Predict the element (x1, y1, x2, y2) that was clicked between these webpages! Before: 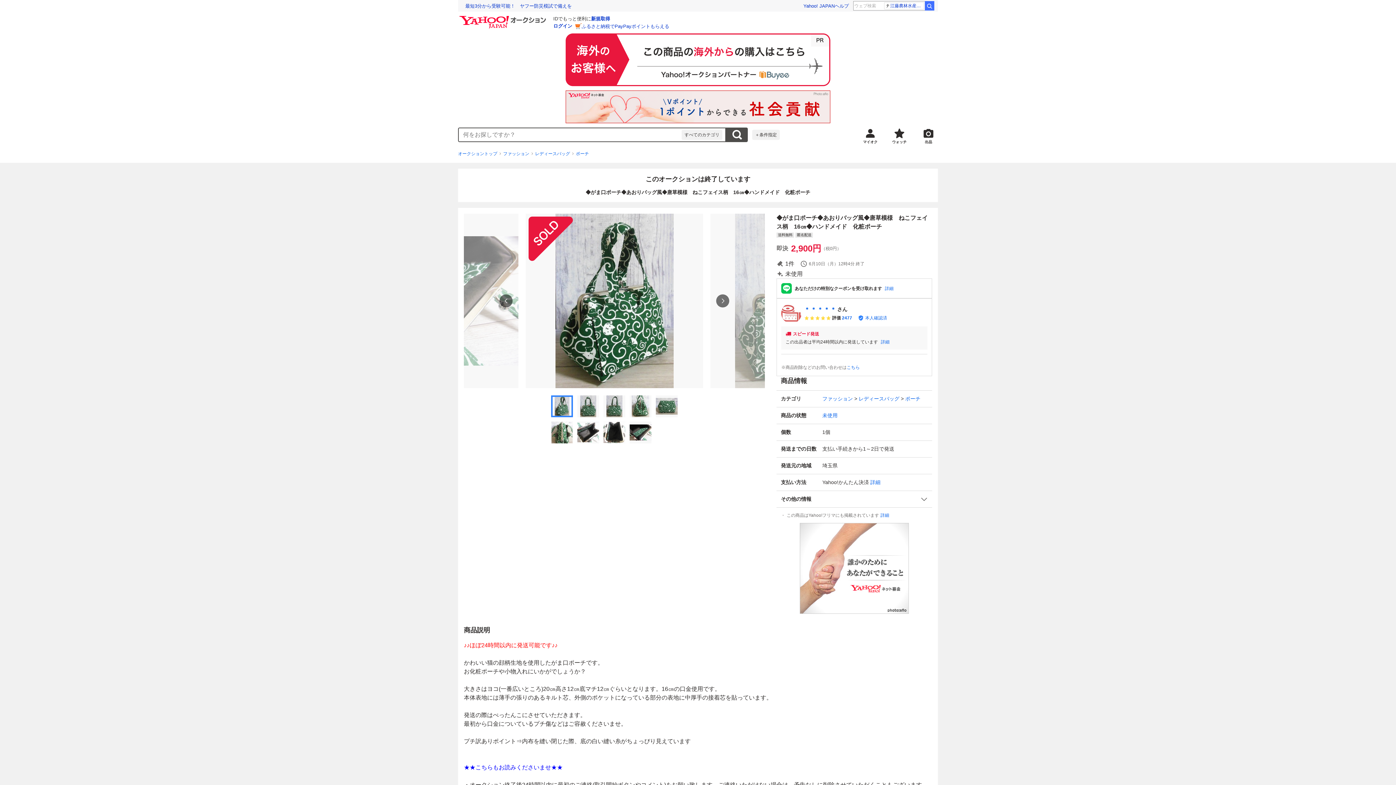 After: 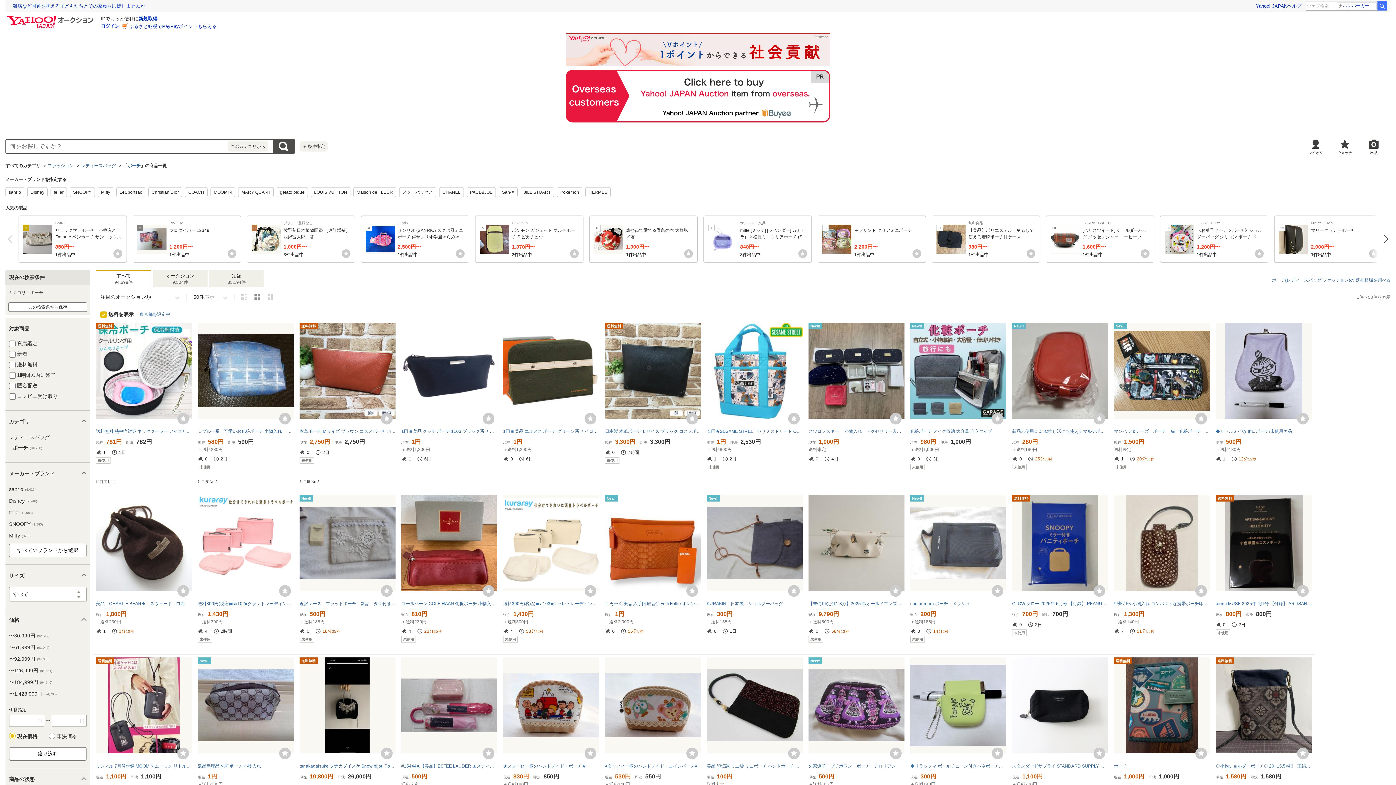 Action: bbox: (576, 150, 589, 157) label: ポーチ